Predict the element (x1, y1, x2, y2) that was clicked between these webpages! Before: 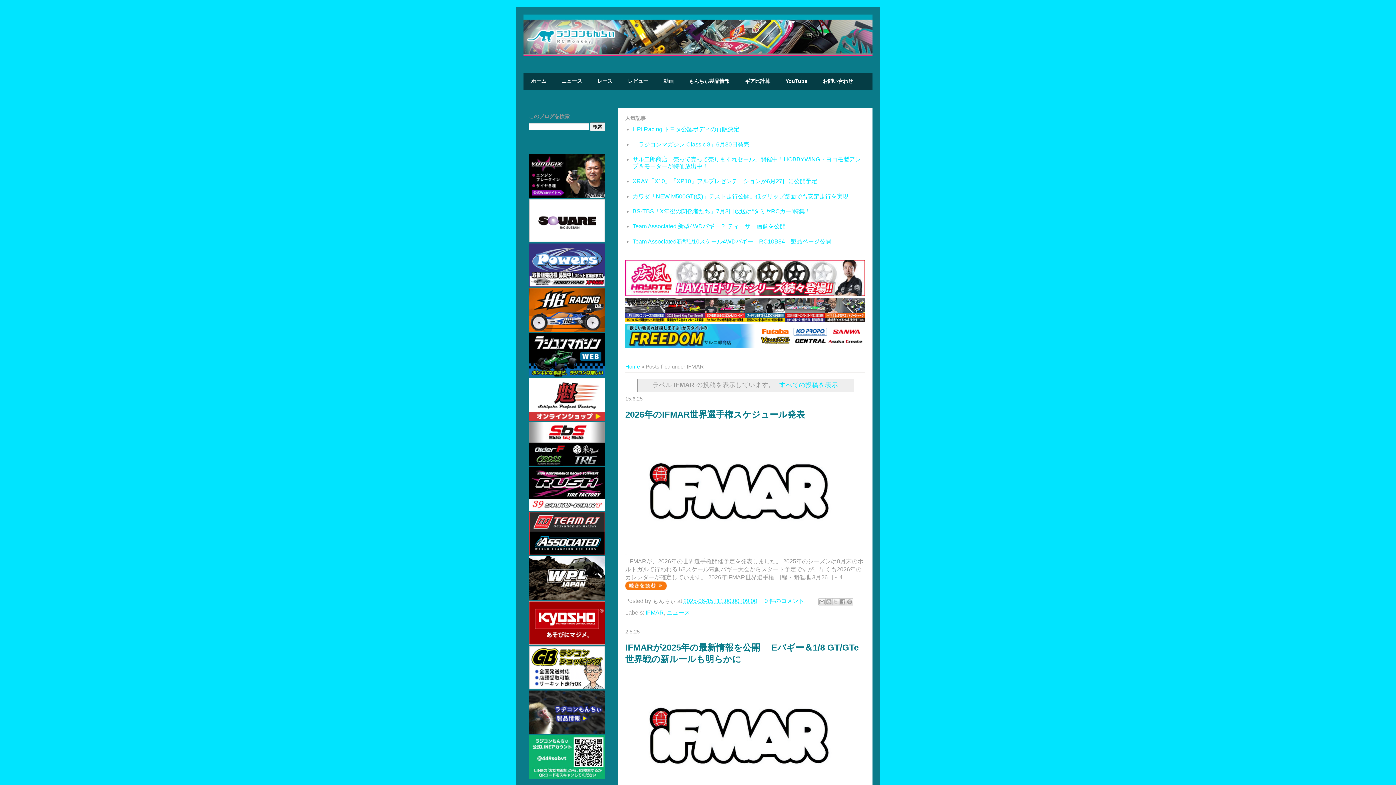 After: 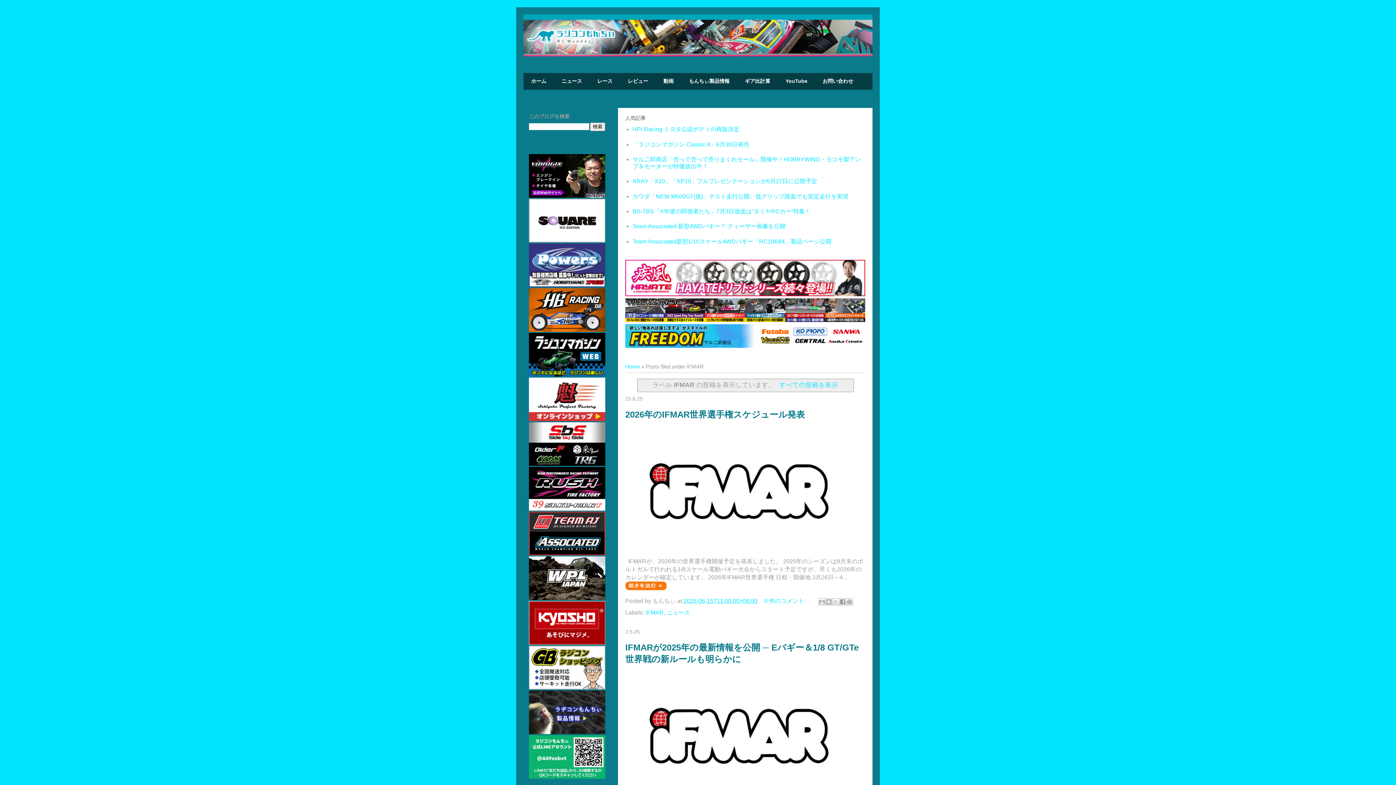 Action: bbox: (529, 506, 605, 512)